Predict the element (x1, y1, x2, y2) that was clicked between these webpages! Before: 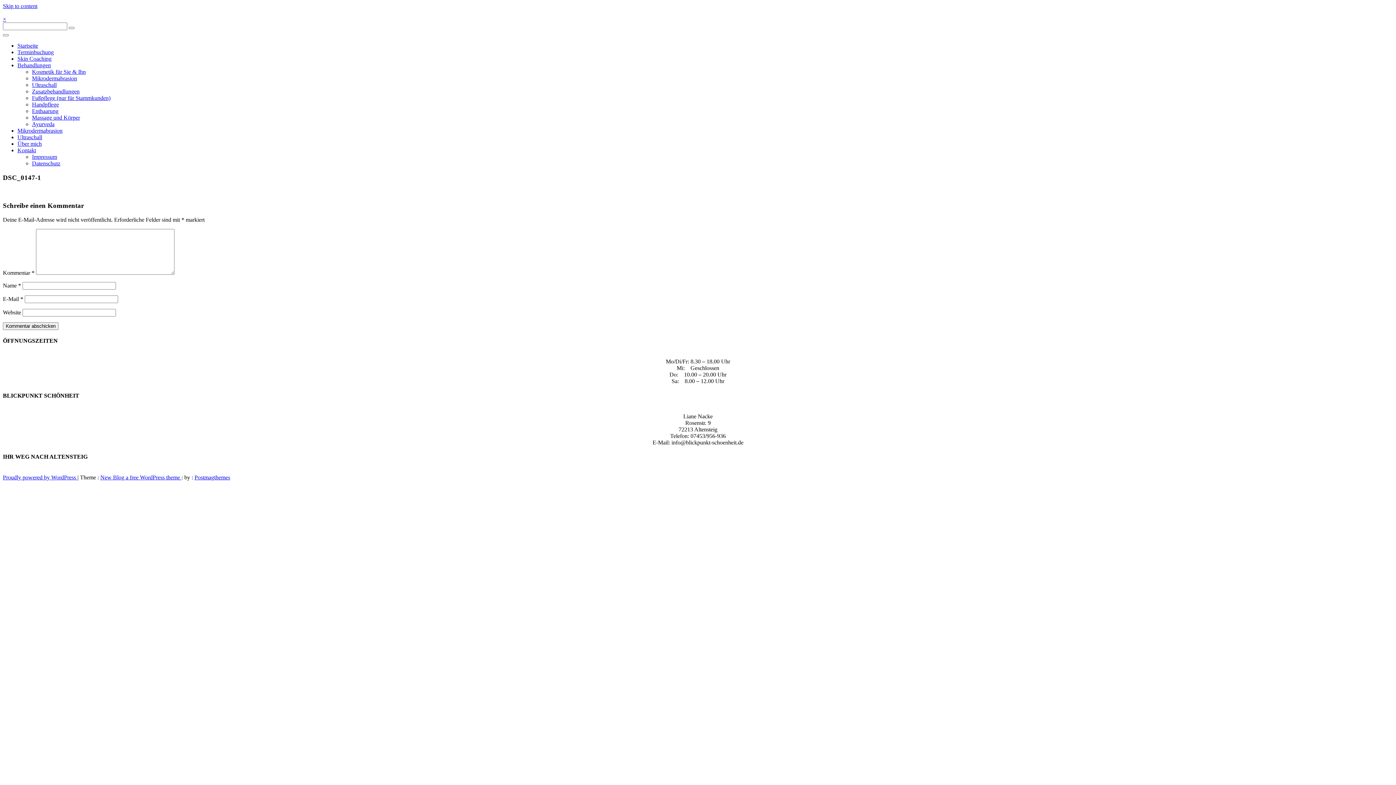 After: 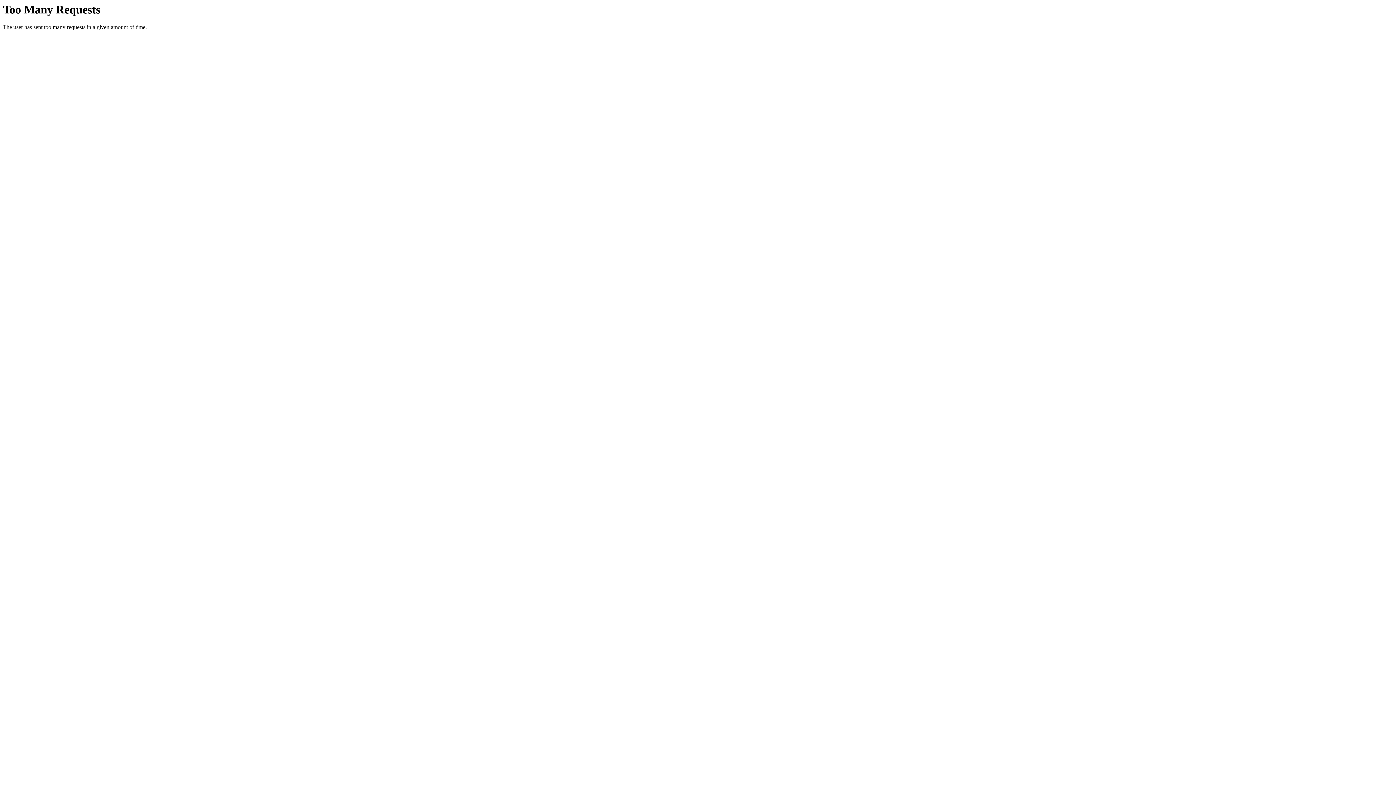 Action: bbox: (17, 42, 38, 48) label: Startseite